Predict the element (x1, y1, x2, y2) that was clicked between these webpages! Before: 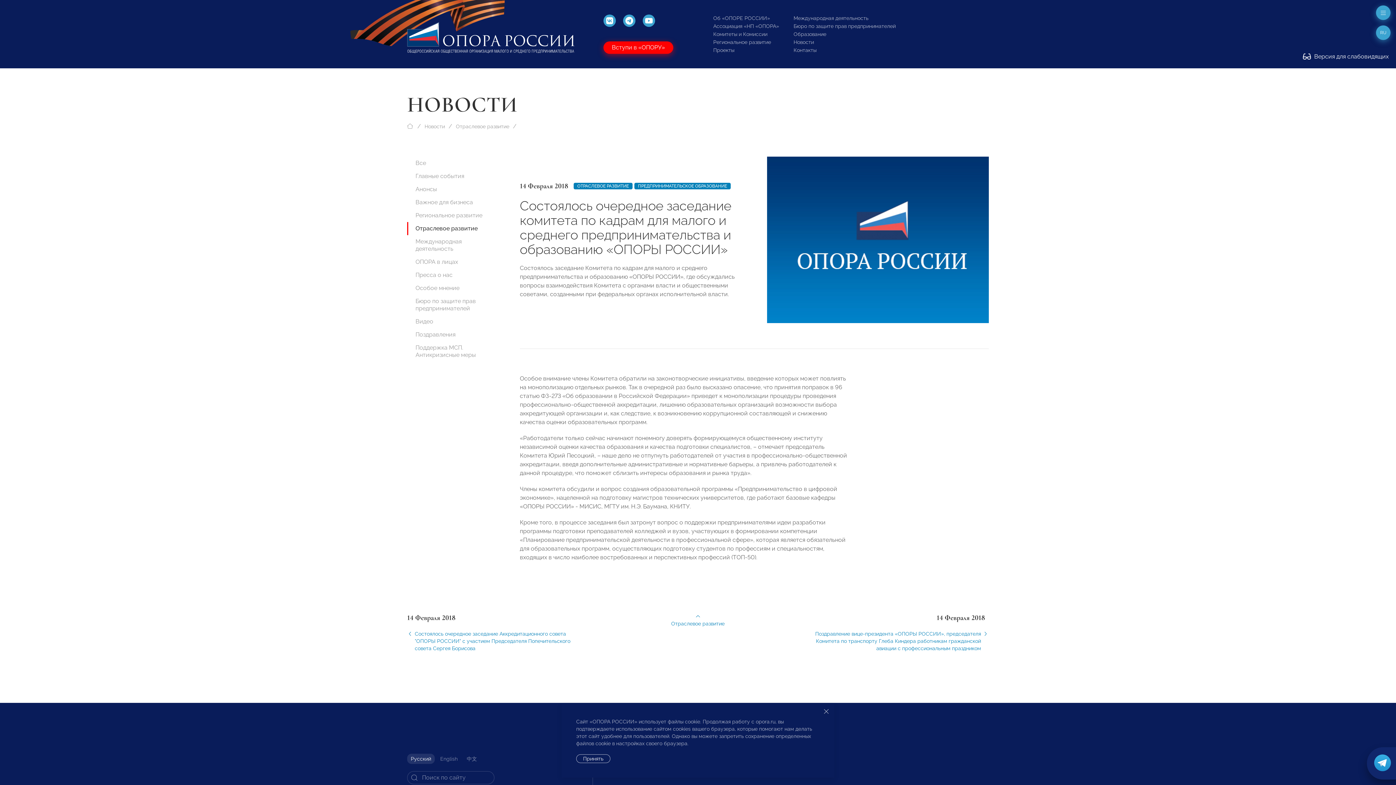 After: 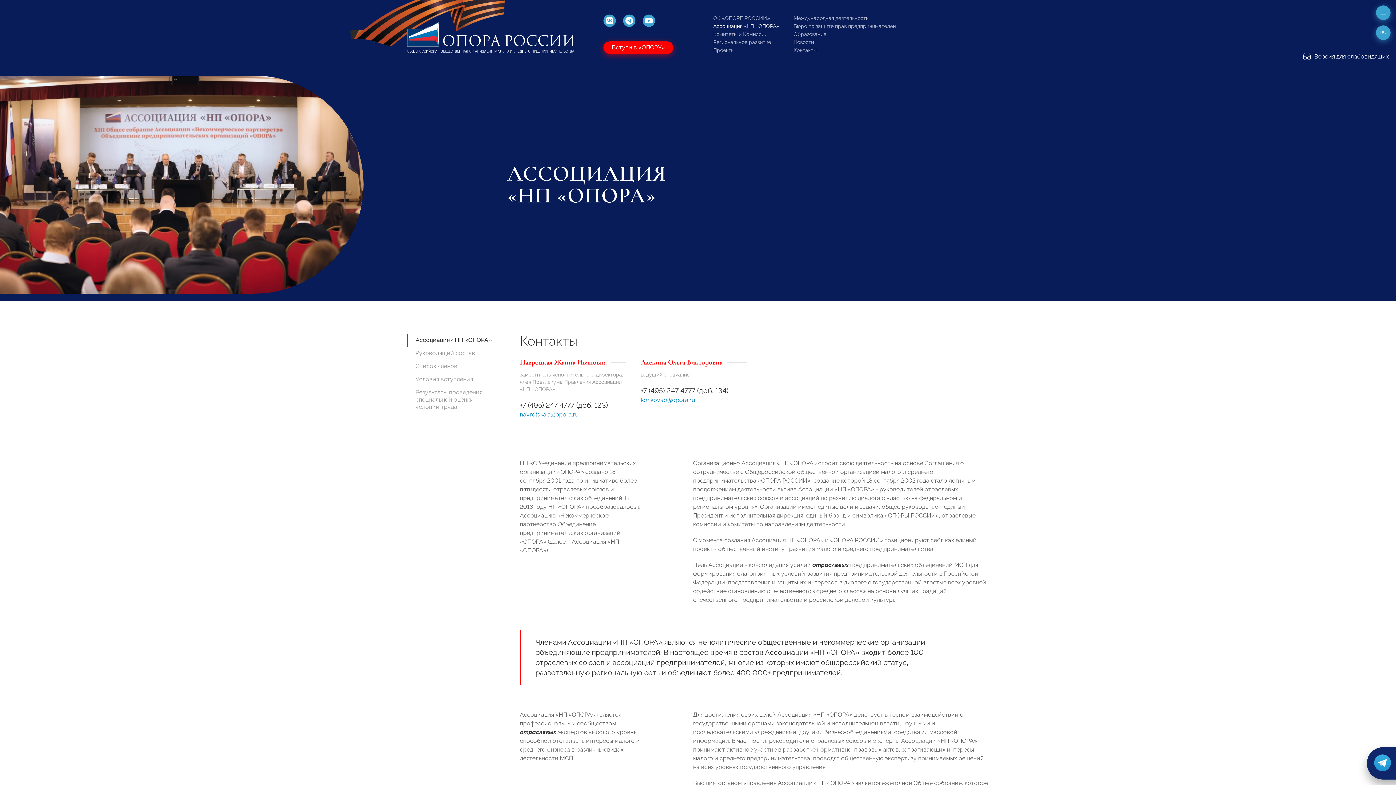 Action: bbox: (713, 23, 779, 29) label: Ассоциация «НП «ОПОРА»